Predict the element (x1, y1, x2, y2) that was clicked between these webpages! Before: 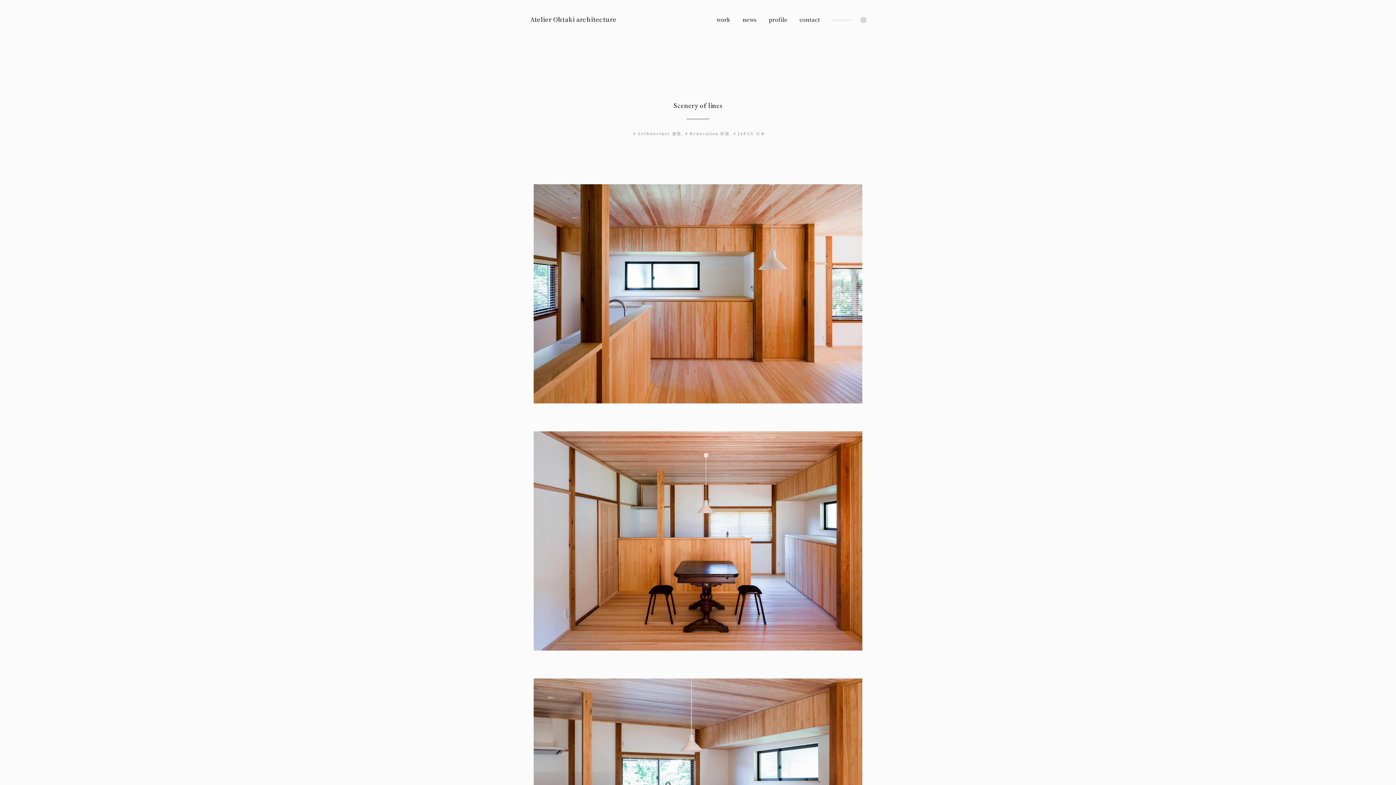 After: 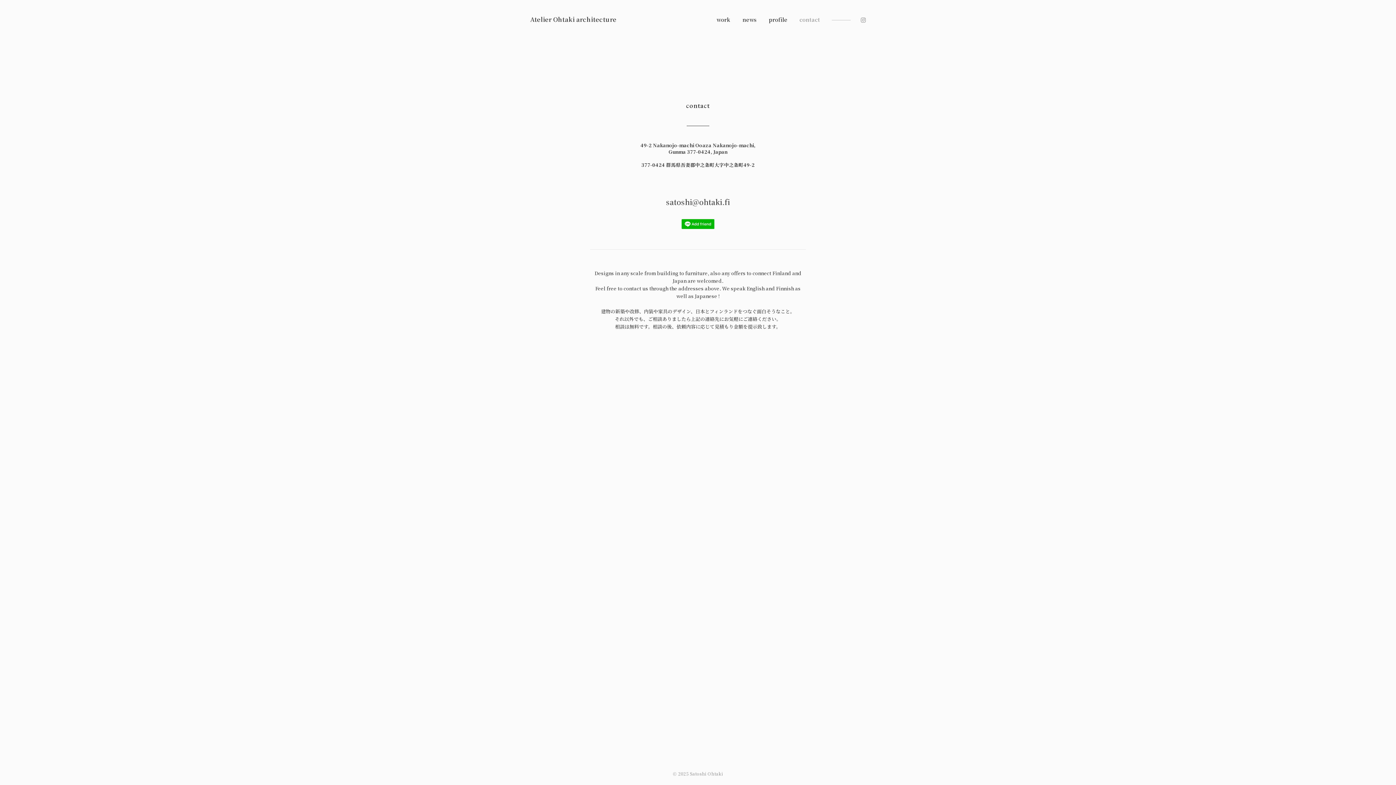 Action: label: contact bbox: (793, 14, 820, 25)